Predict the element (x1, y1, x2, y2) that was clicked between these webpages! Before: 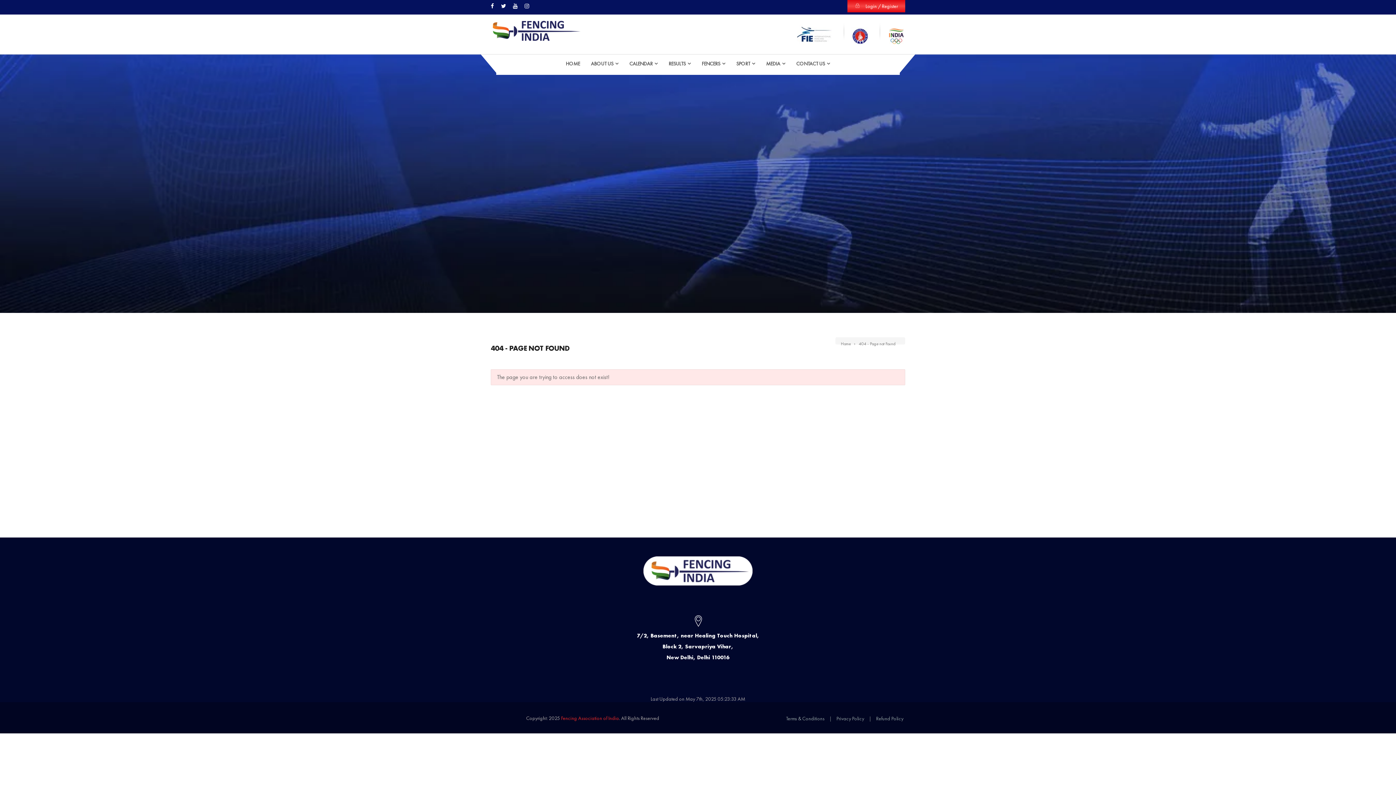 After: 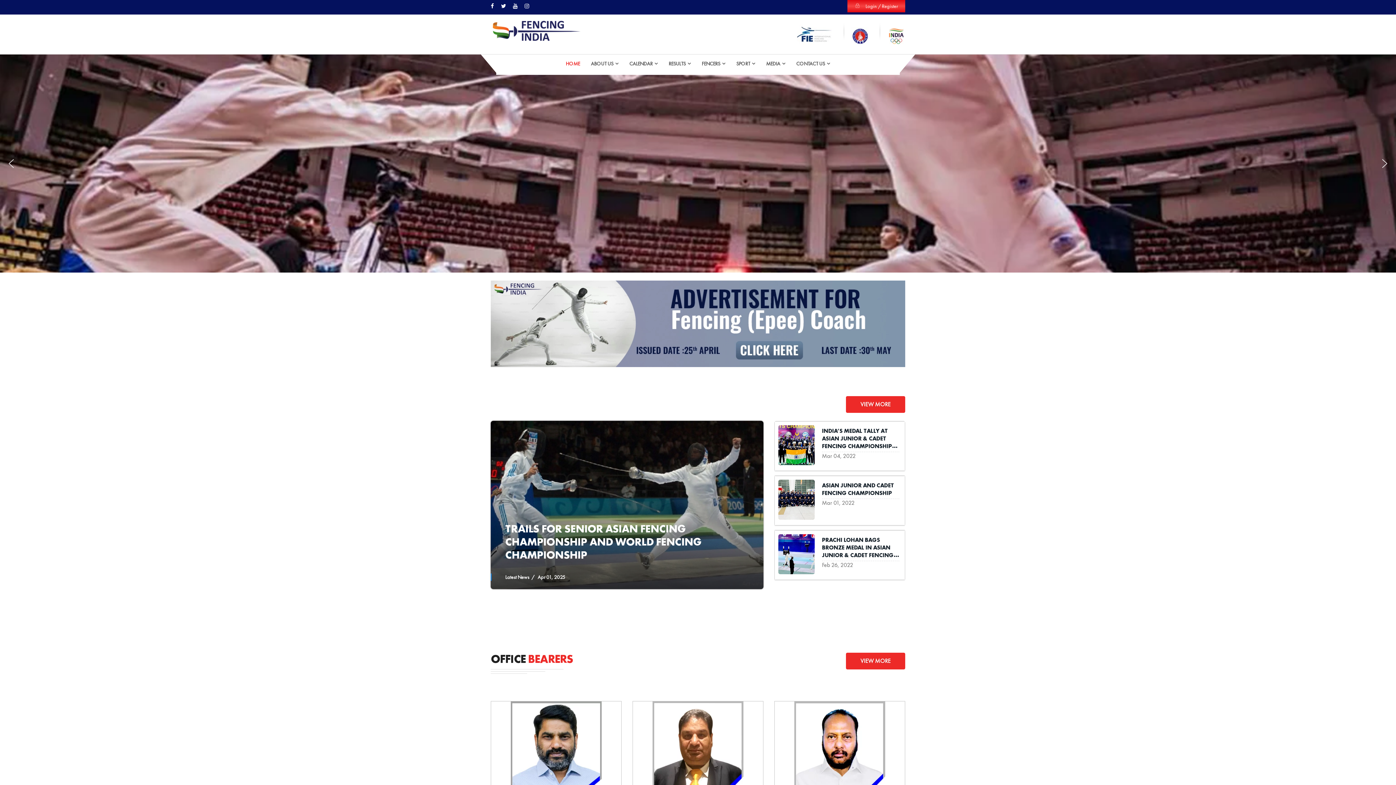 Action: bbox: (490, 26, 582, 33)